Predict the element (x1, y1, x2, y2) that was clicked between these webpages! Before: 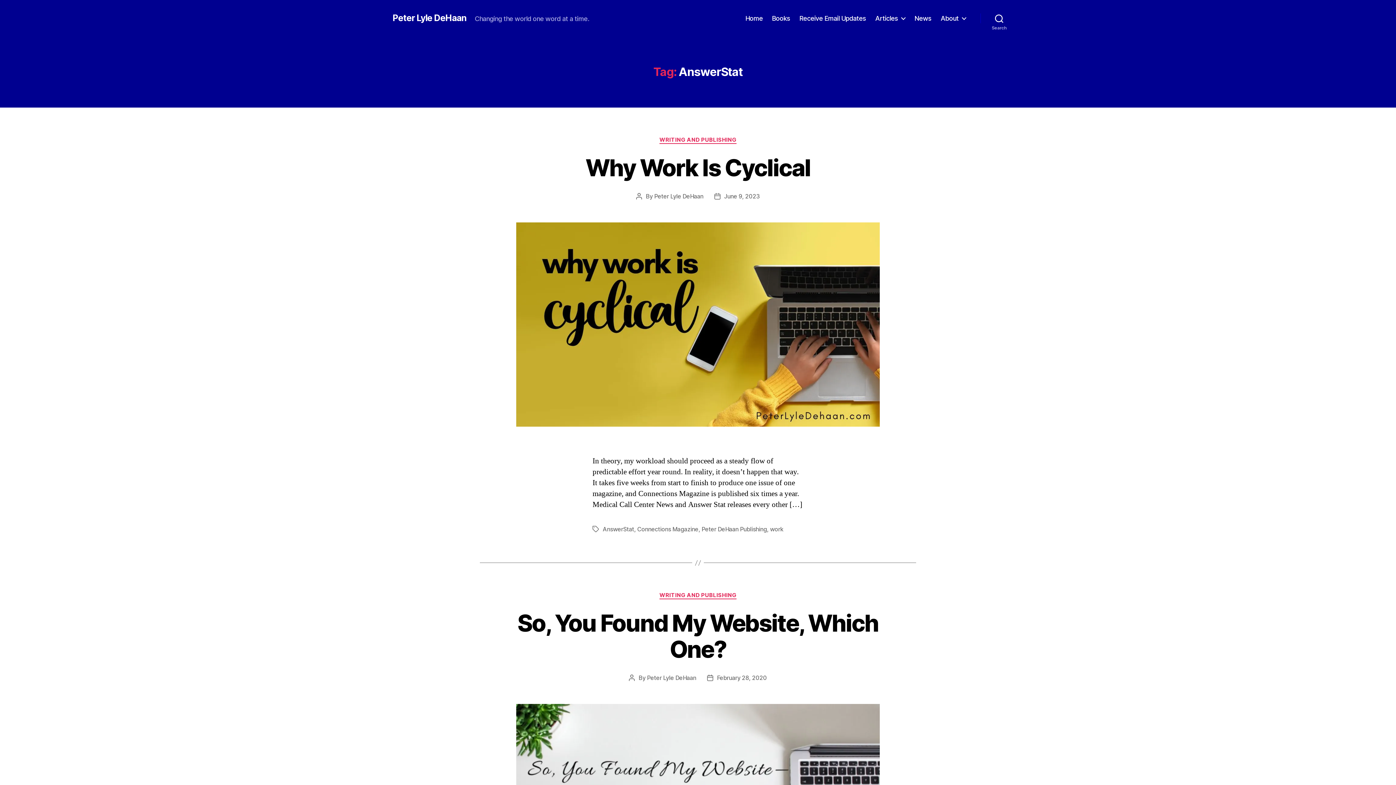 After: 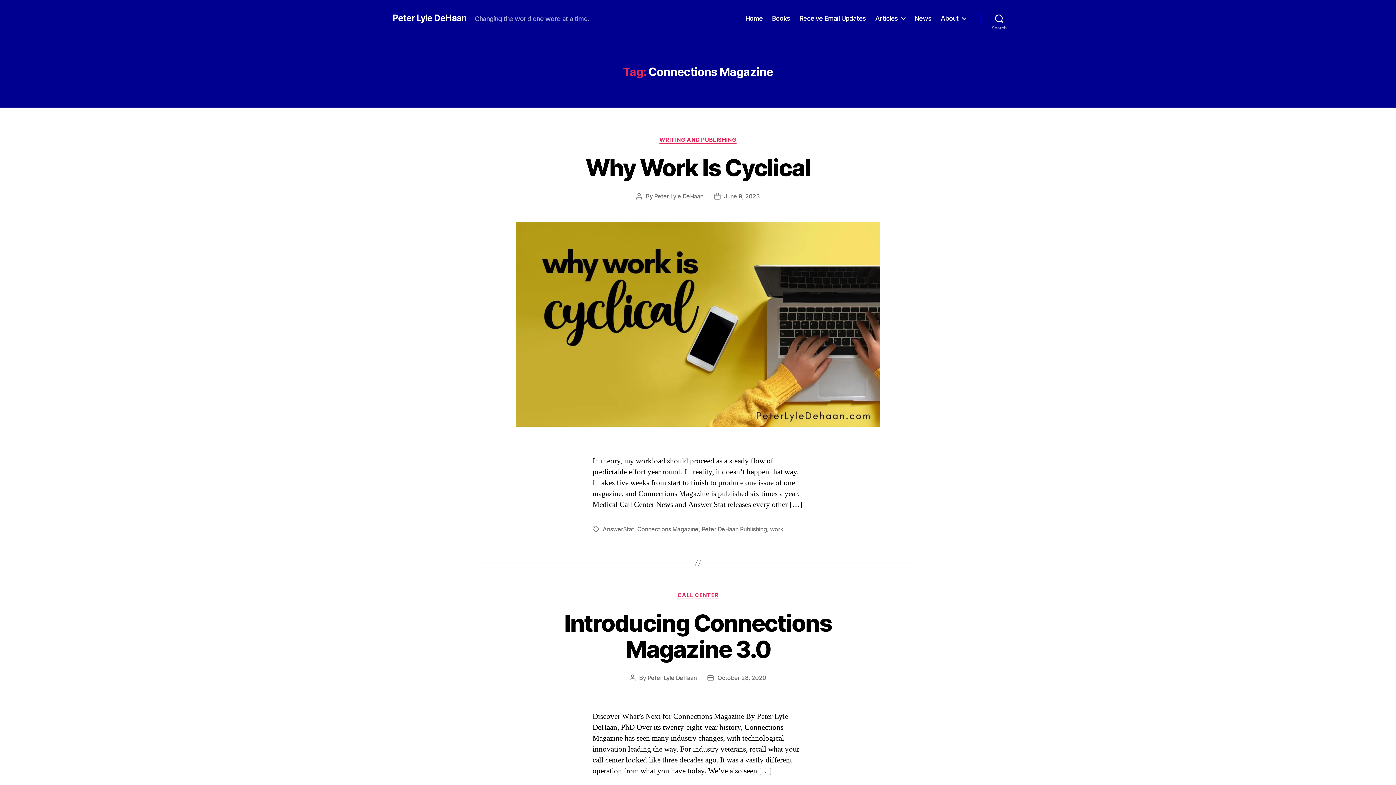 Action: label: Connections Magazine bbox: (637, 525, 698, 533)